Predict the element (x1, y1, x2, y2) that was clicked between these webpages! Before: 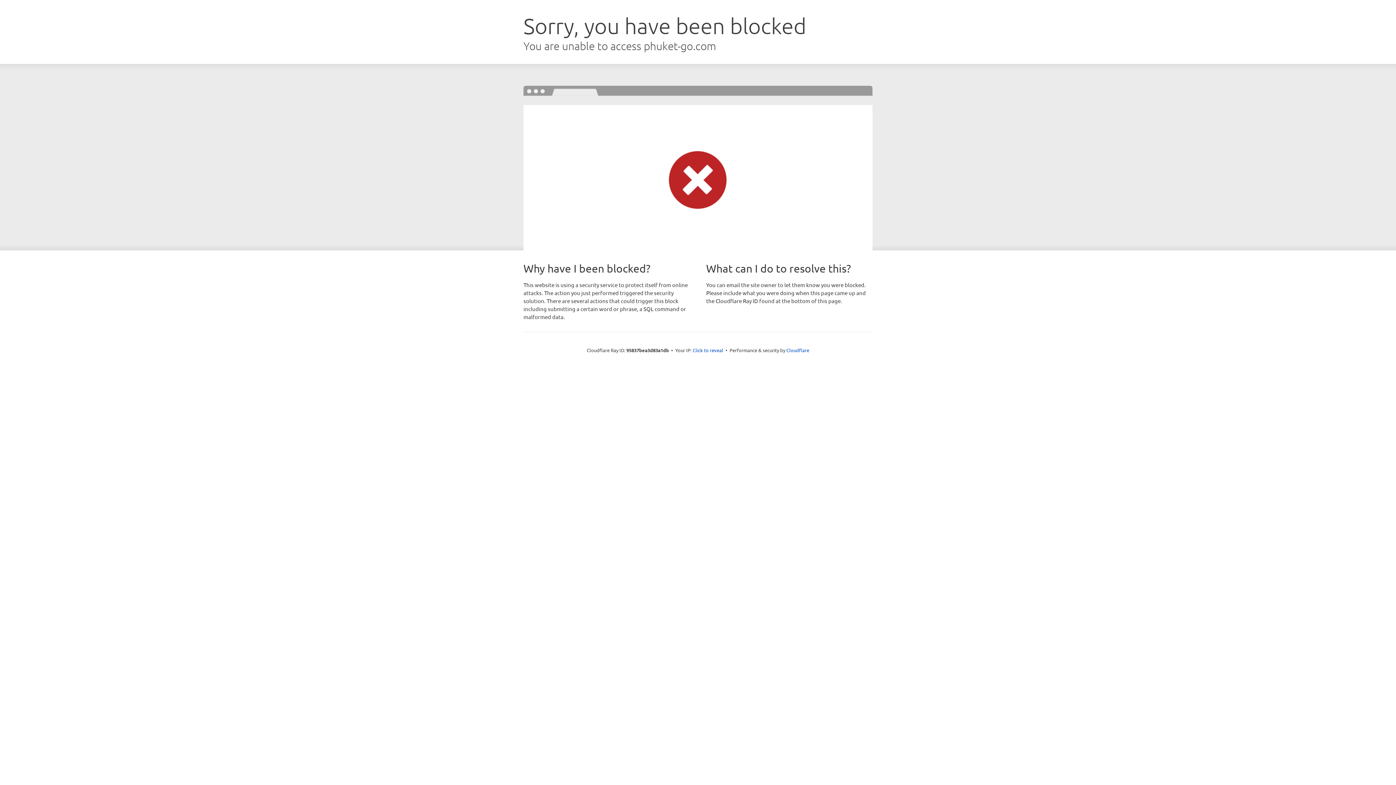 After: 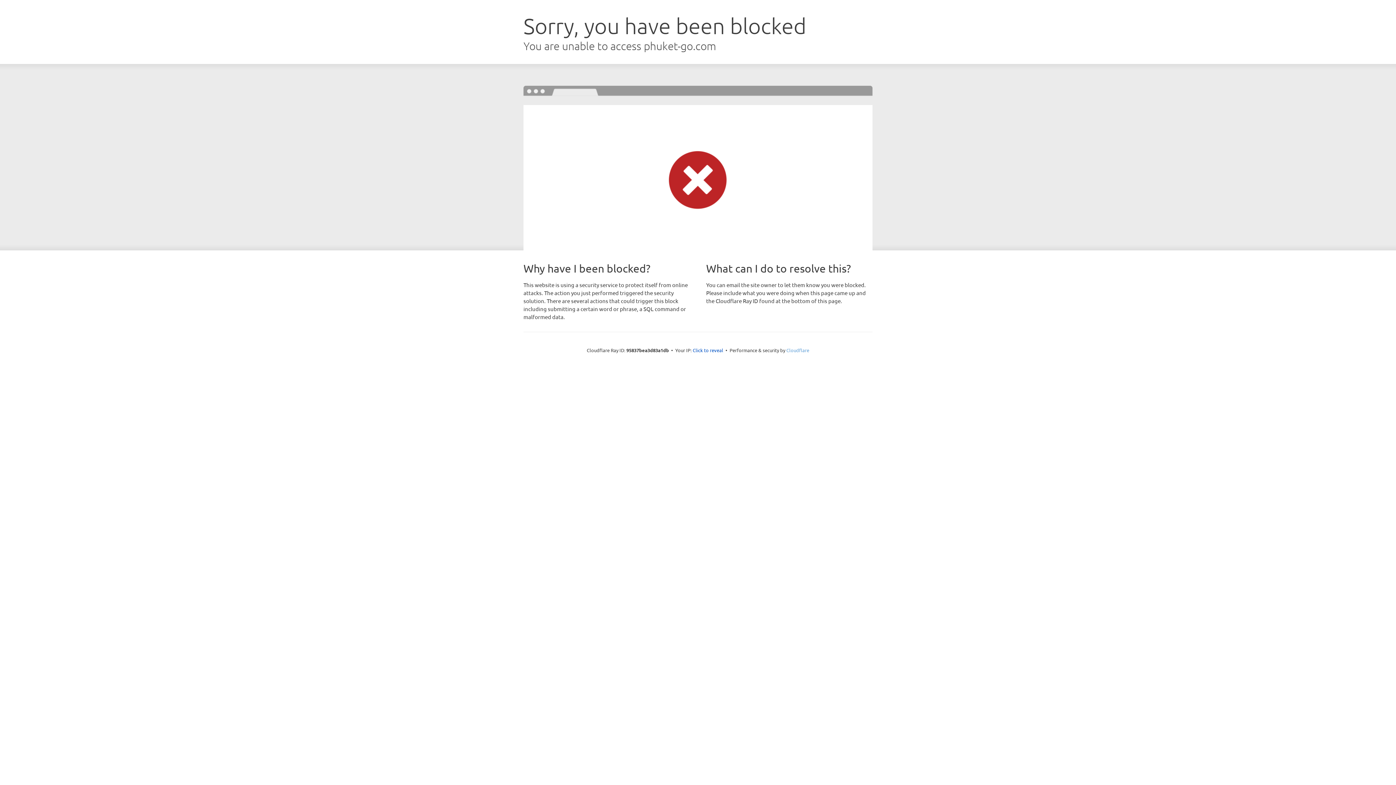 Action: label: Cloudflare bbox: (786, 347, 809, 353)